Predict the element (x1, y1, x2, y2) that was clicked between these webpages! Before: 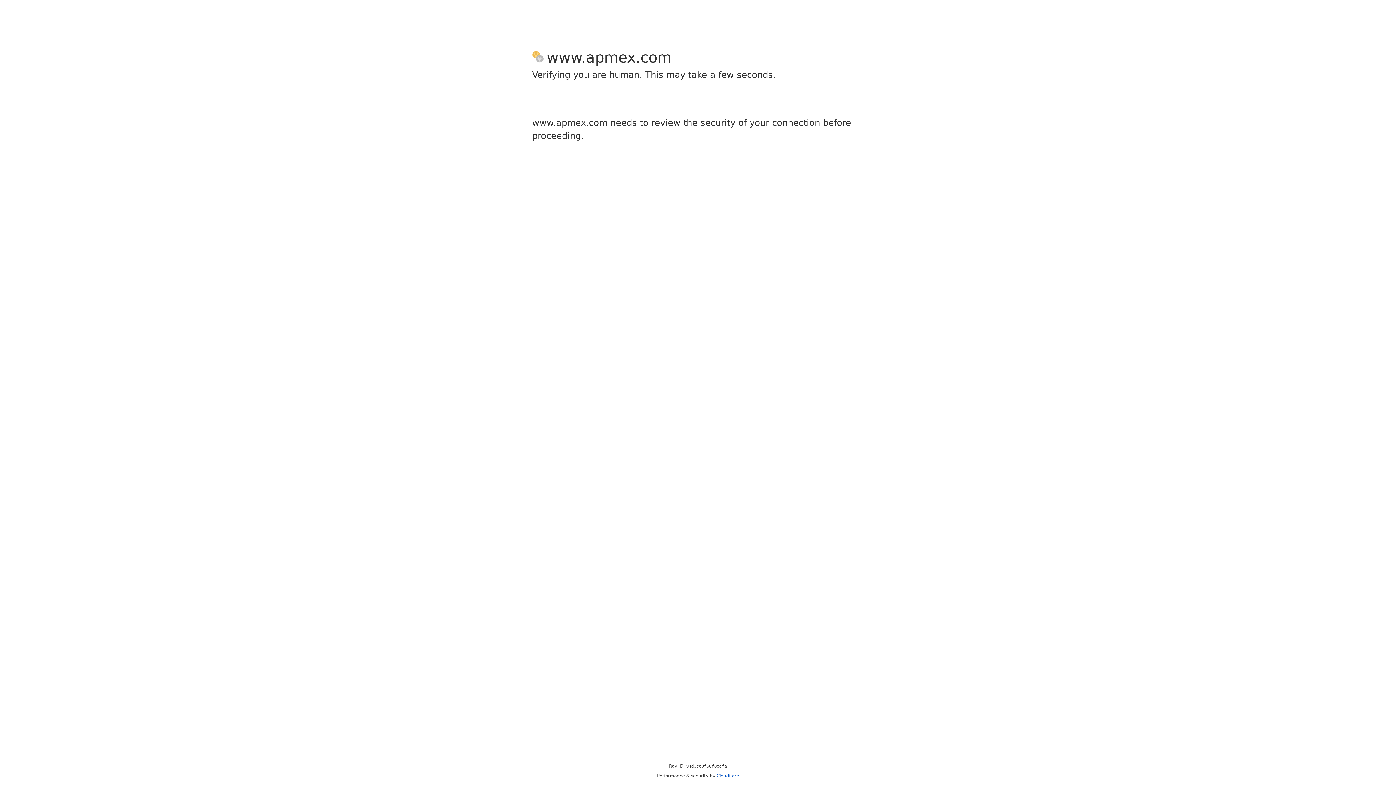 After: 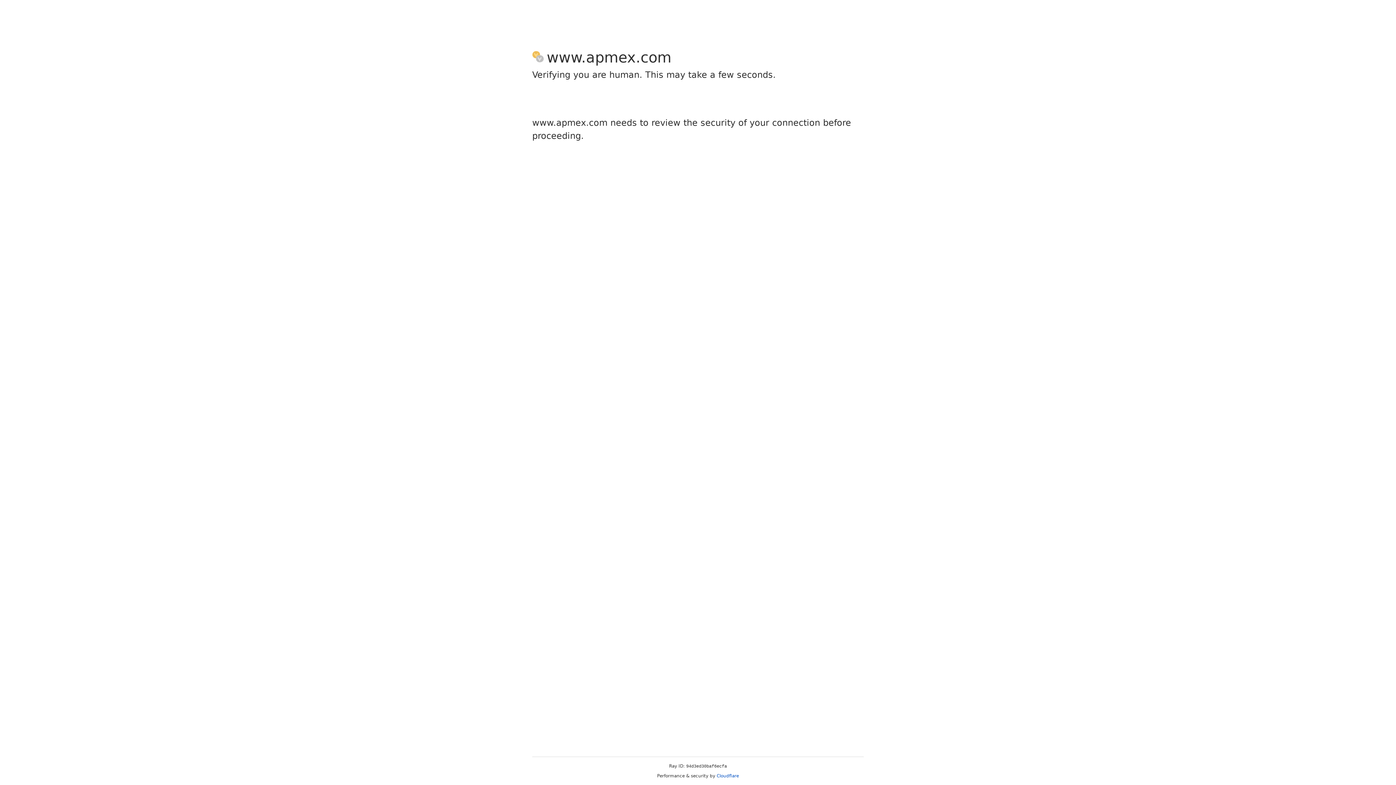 Action: label: Cloudflare bbox: (716, 773, 739, 778)